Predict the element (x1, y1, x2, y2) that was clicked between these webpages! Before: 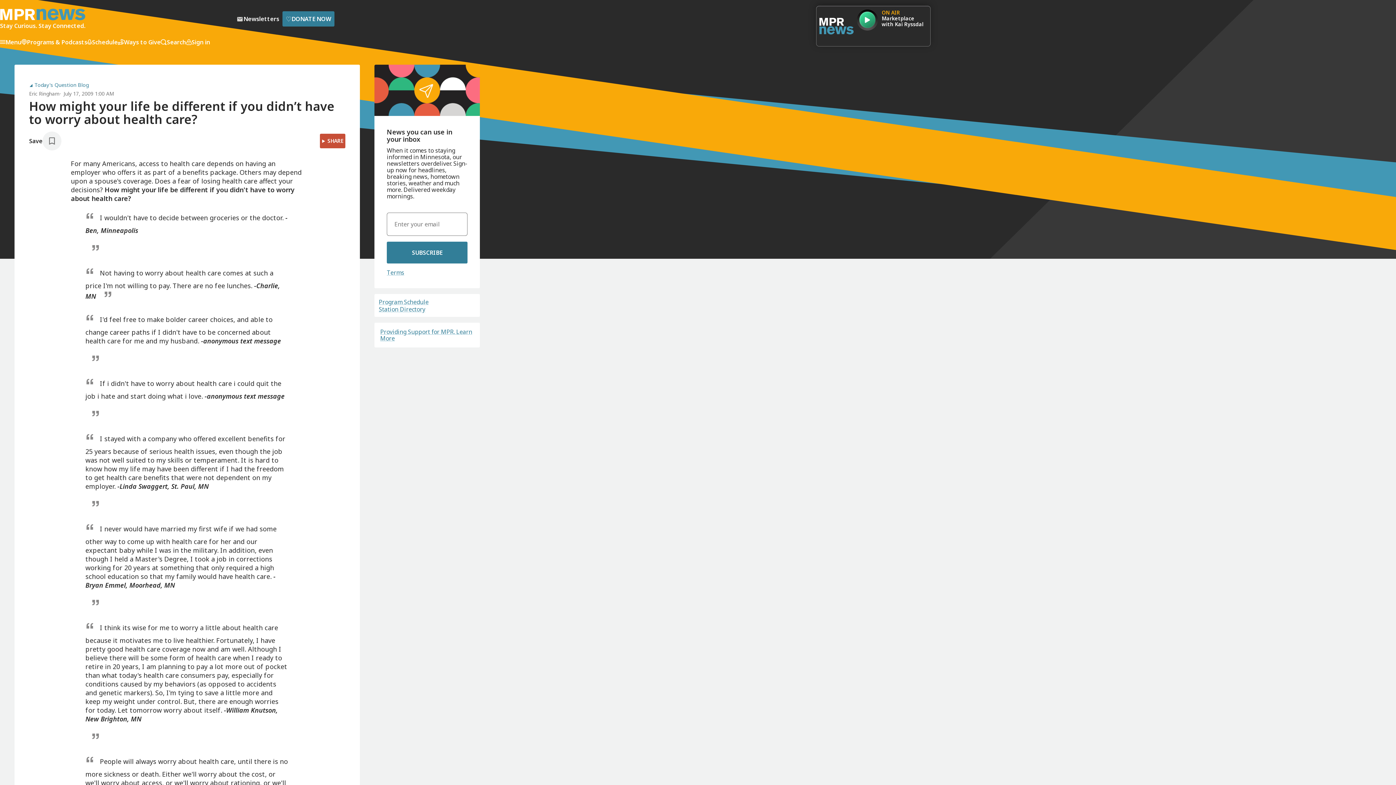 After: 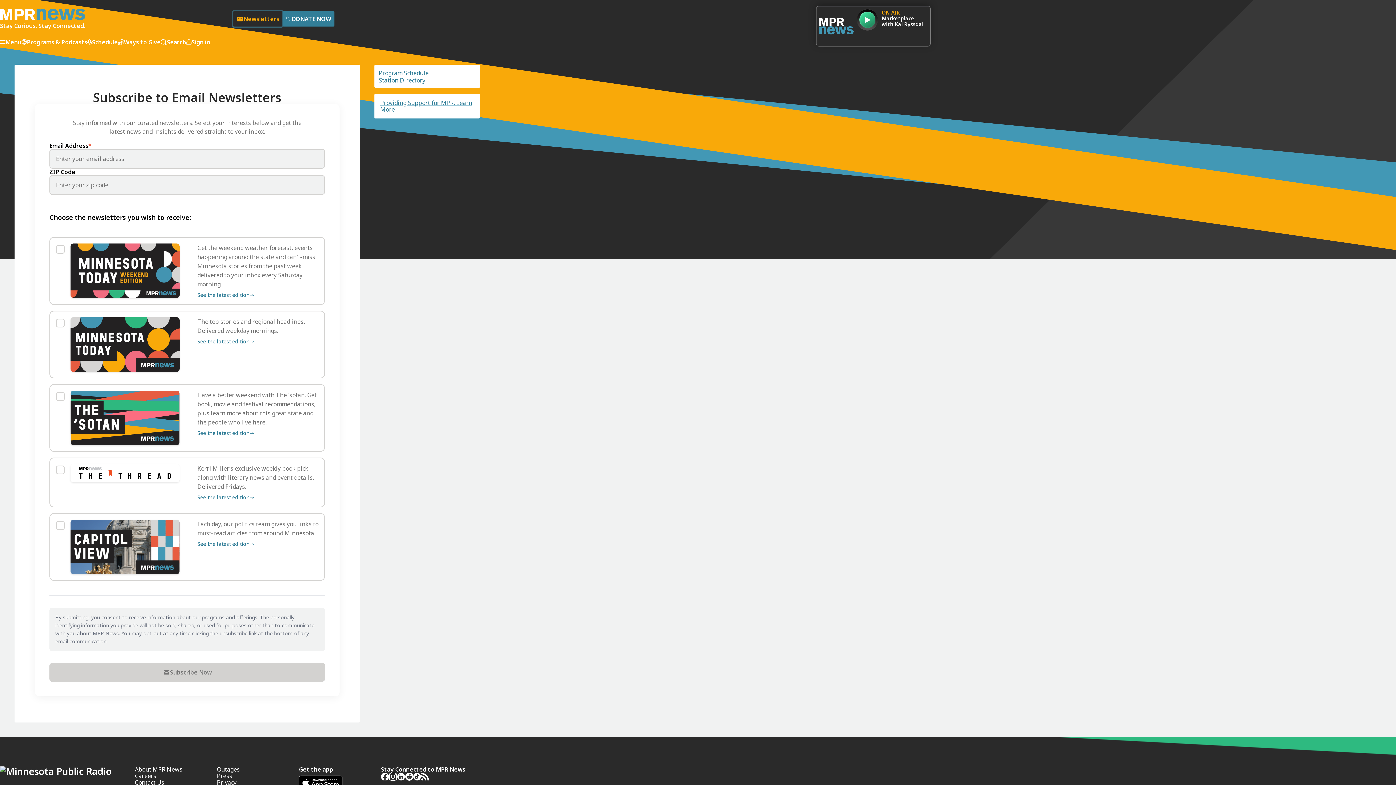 Action: bbox: (233, 11, 282, 26) label: Newsletters